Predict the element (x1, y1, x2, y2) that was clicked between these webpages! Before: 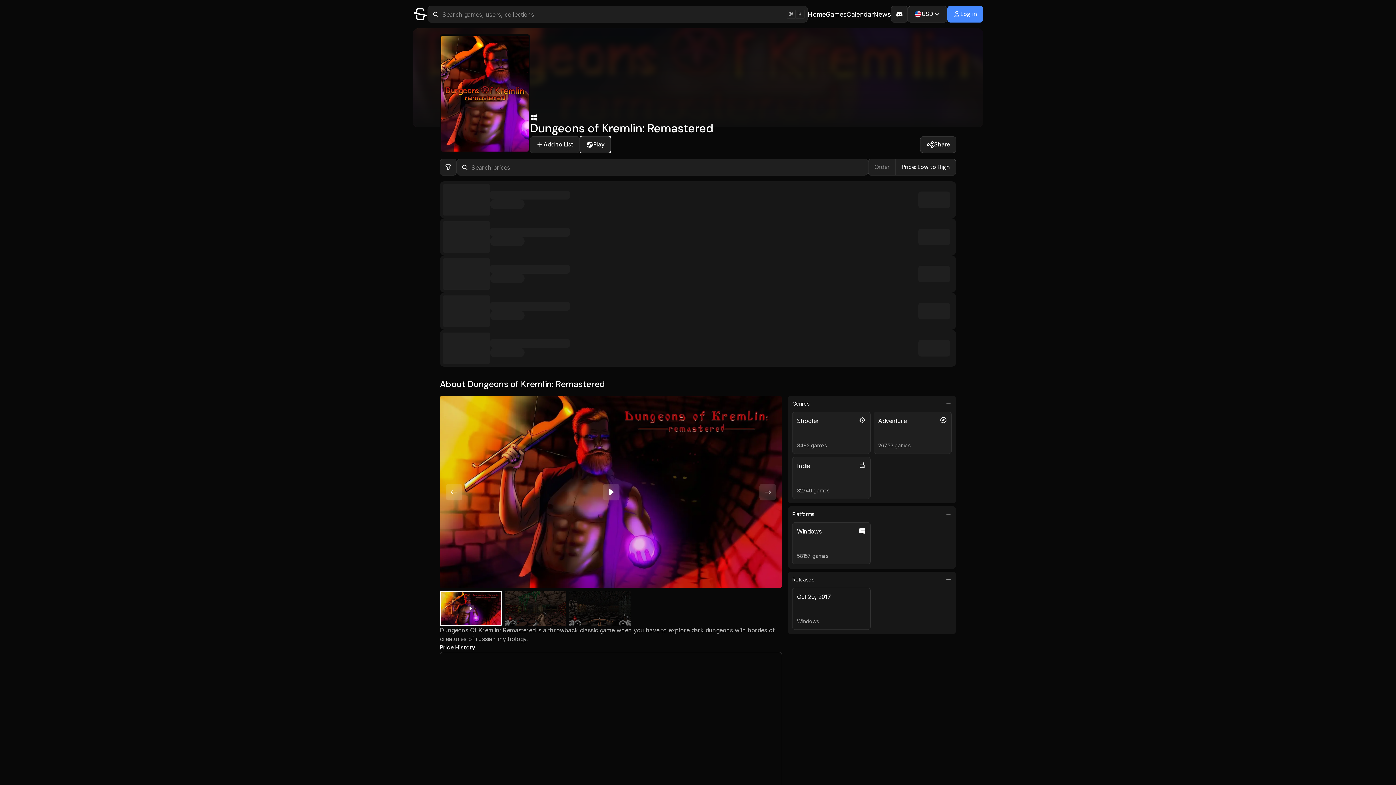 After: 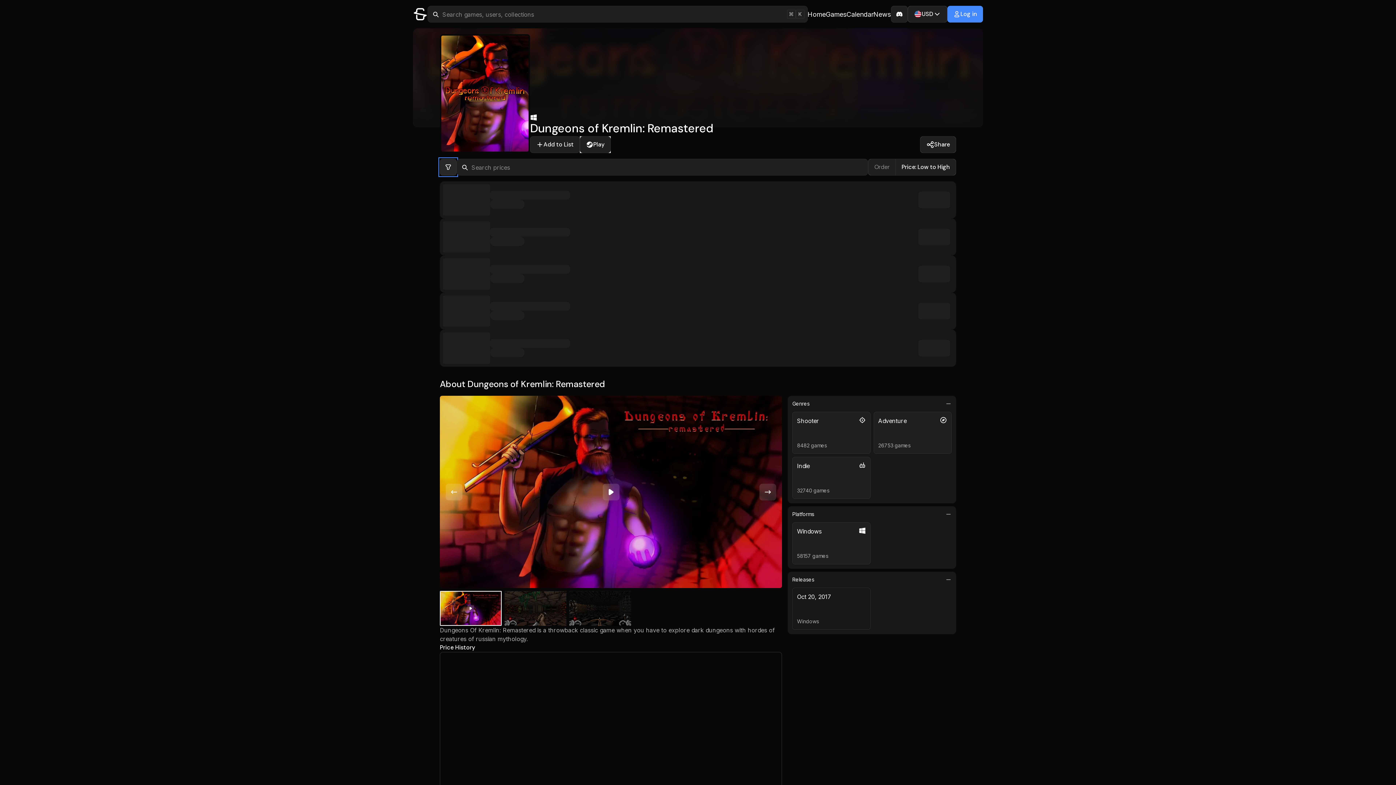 Action: bbox: (440, 158, 456, 175) label: Show price filters